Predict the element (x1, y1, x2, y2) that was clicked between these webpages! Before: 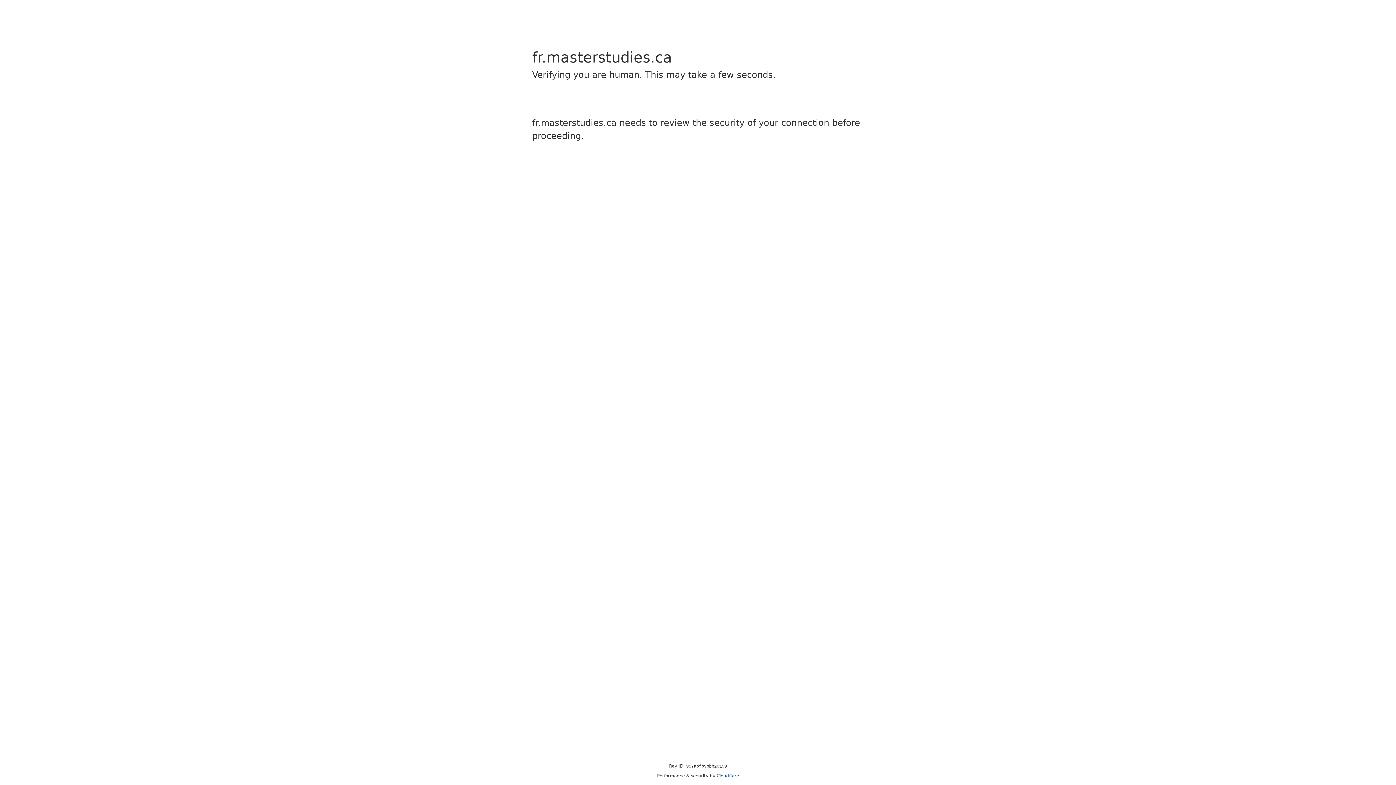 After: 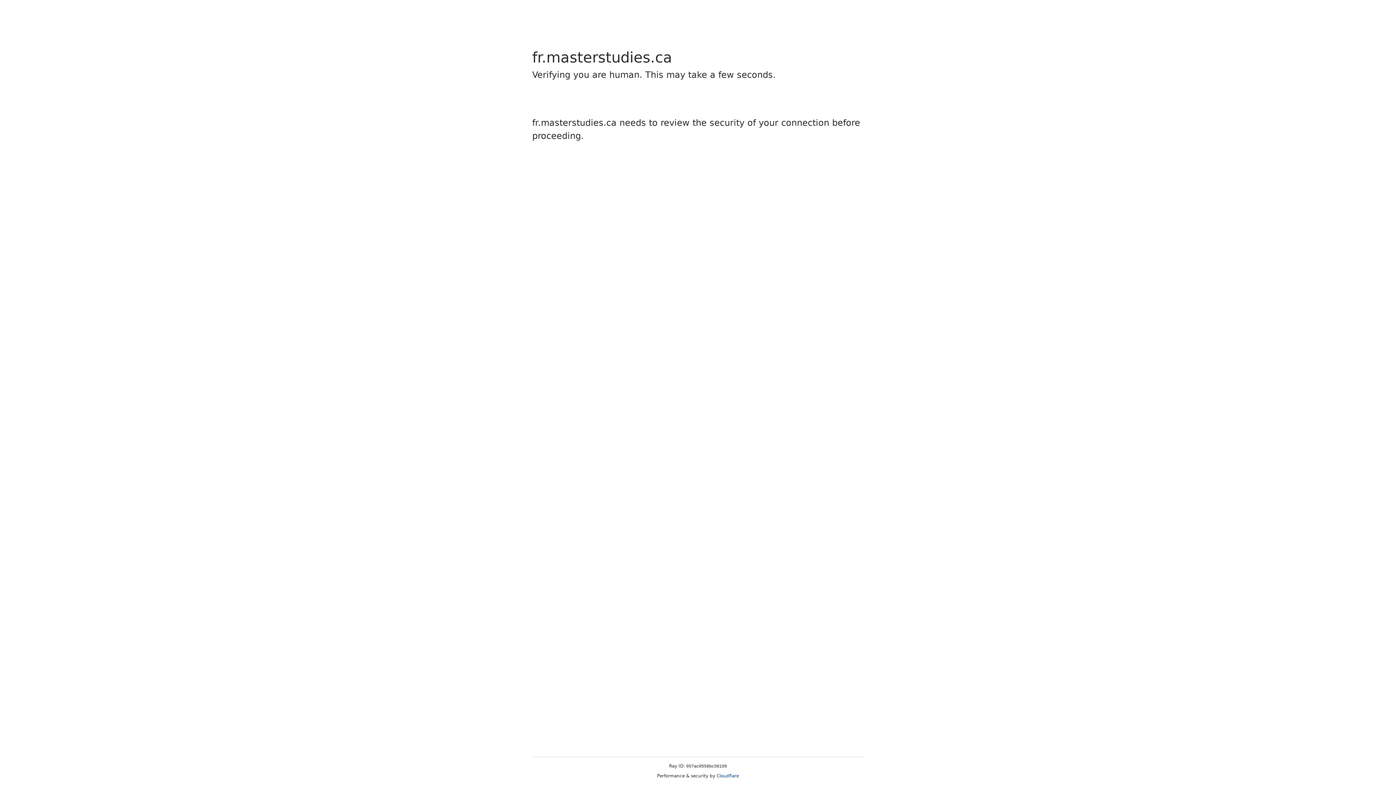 Action: bbox: (716, 773, 739, 778) label: Cloudflare